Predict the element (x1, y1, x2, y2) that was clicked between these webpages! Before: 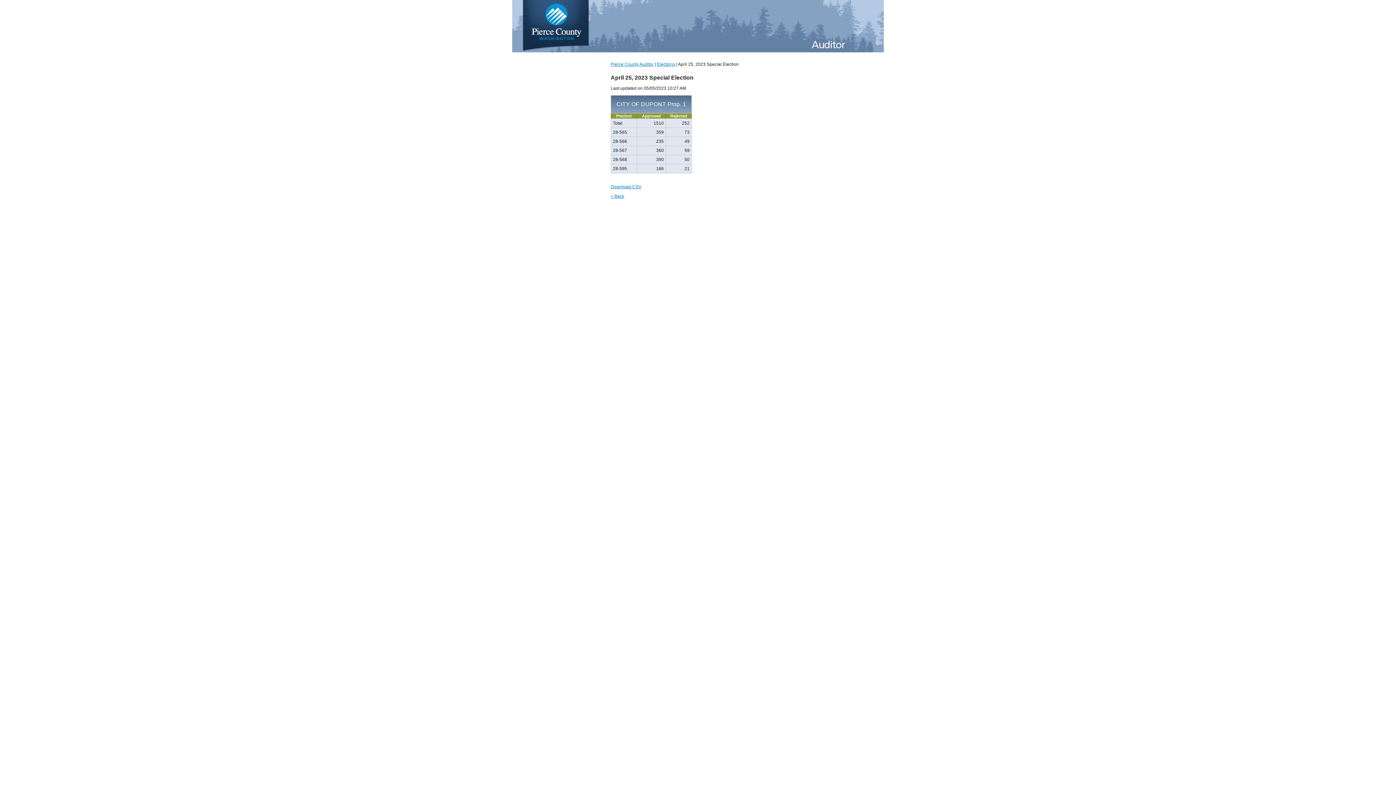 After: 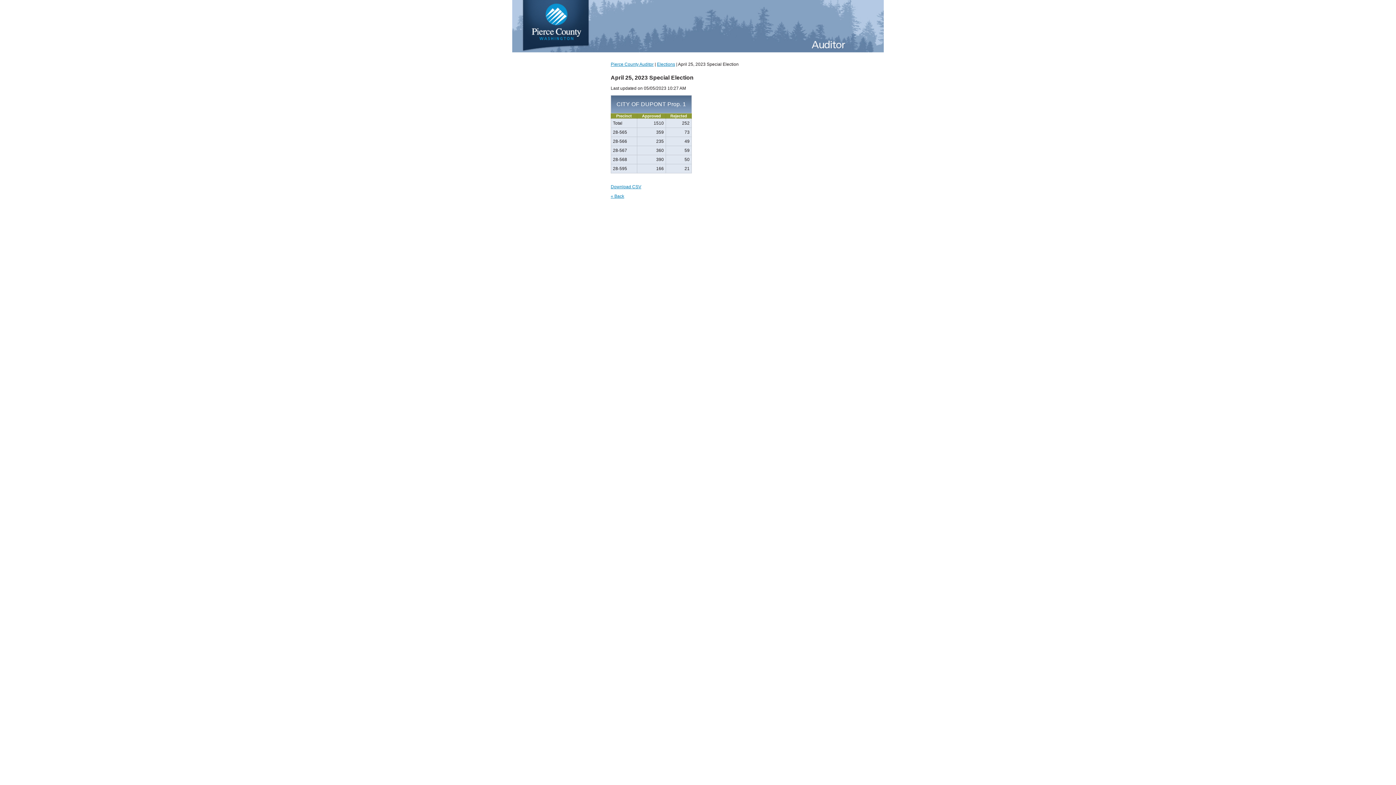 Action: bbox: (610, 184, 641, 189) label: Download CSV